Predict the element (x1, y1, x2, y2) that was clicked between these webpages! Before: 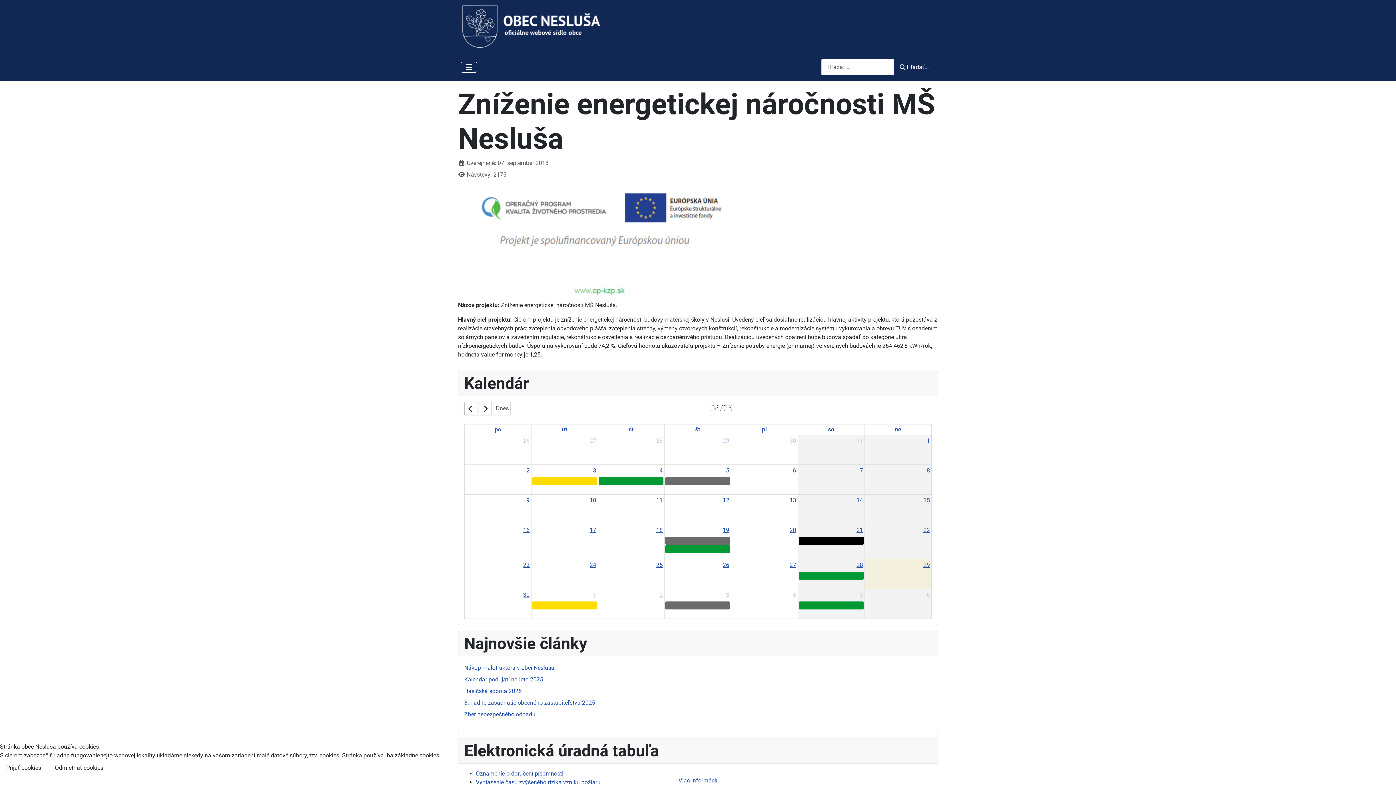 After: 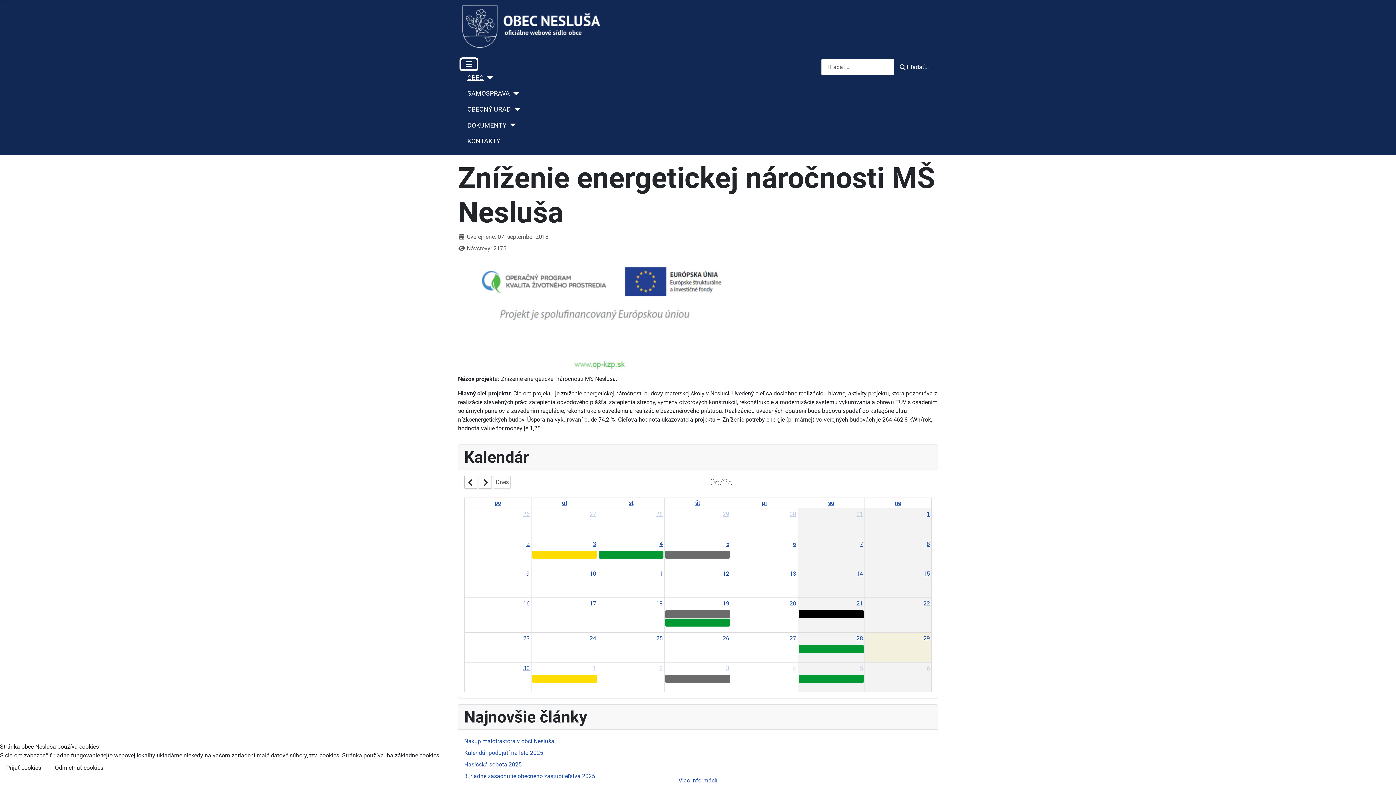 Action: label: Prepnúť navigáciu bbox: (461, 61, 477, 72)